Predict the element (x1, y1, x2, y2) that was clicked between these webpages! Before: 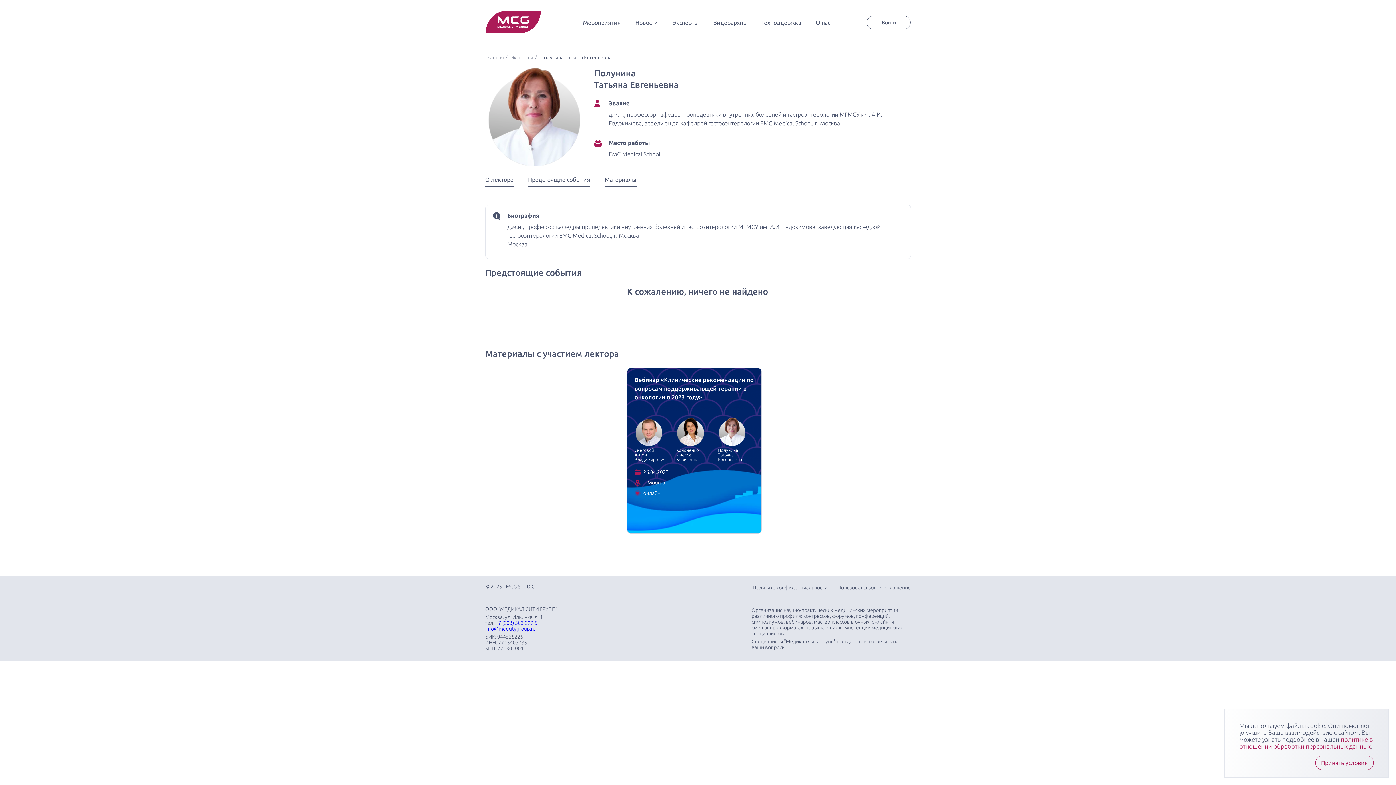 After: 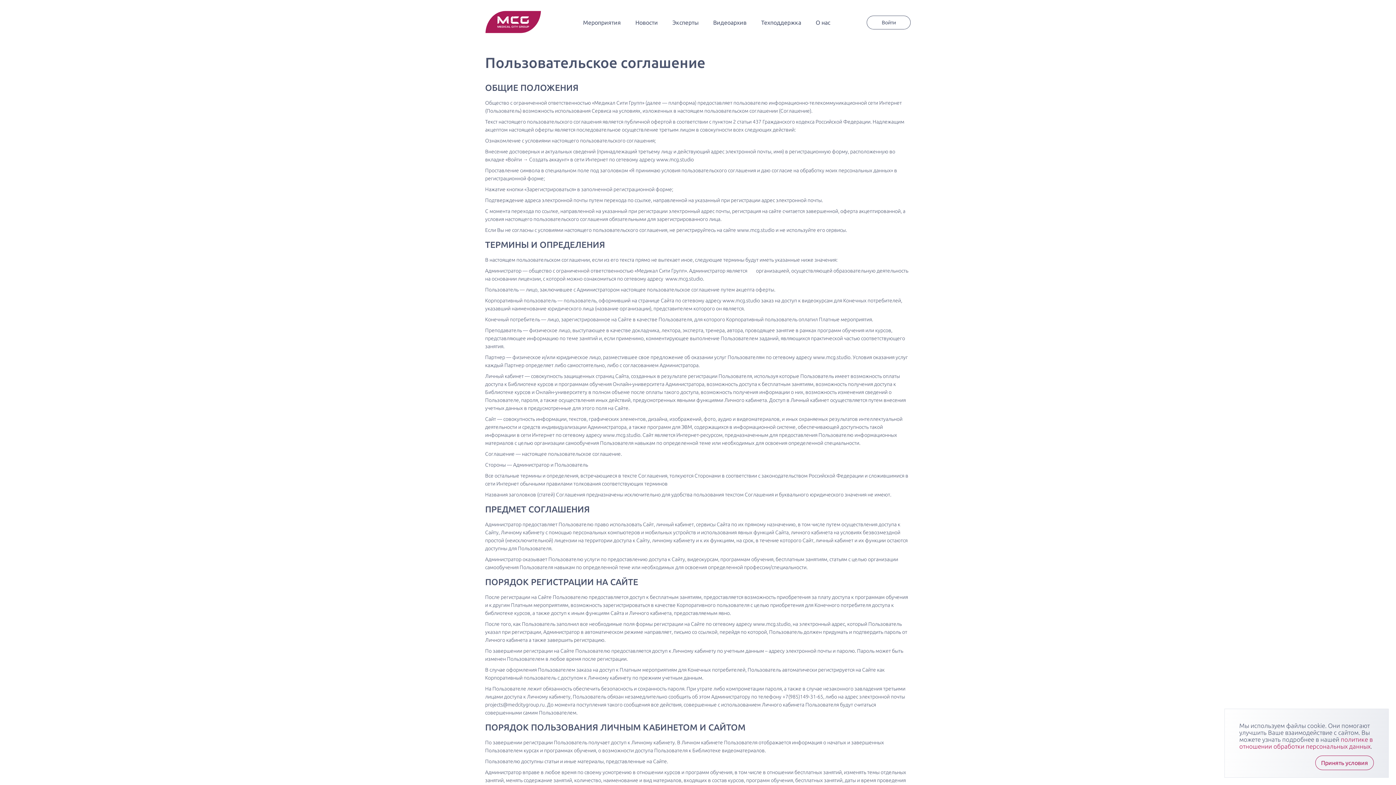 Action: bbox: (837, 585, 911, 591) label: Пользовательское соглашение